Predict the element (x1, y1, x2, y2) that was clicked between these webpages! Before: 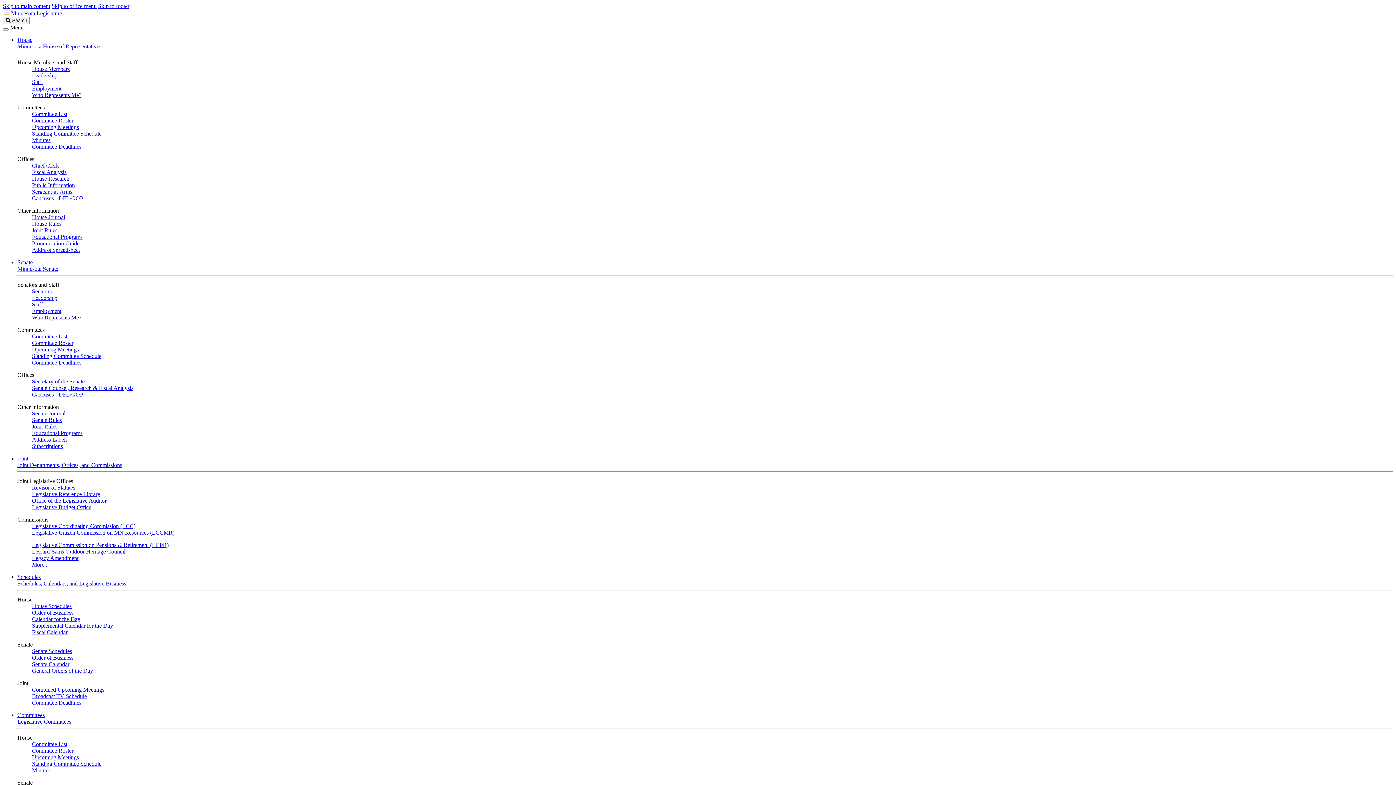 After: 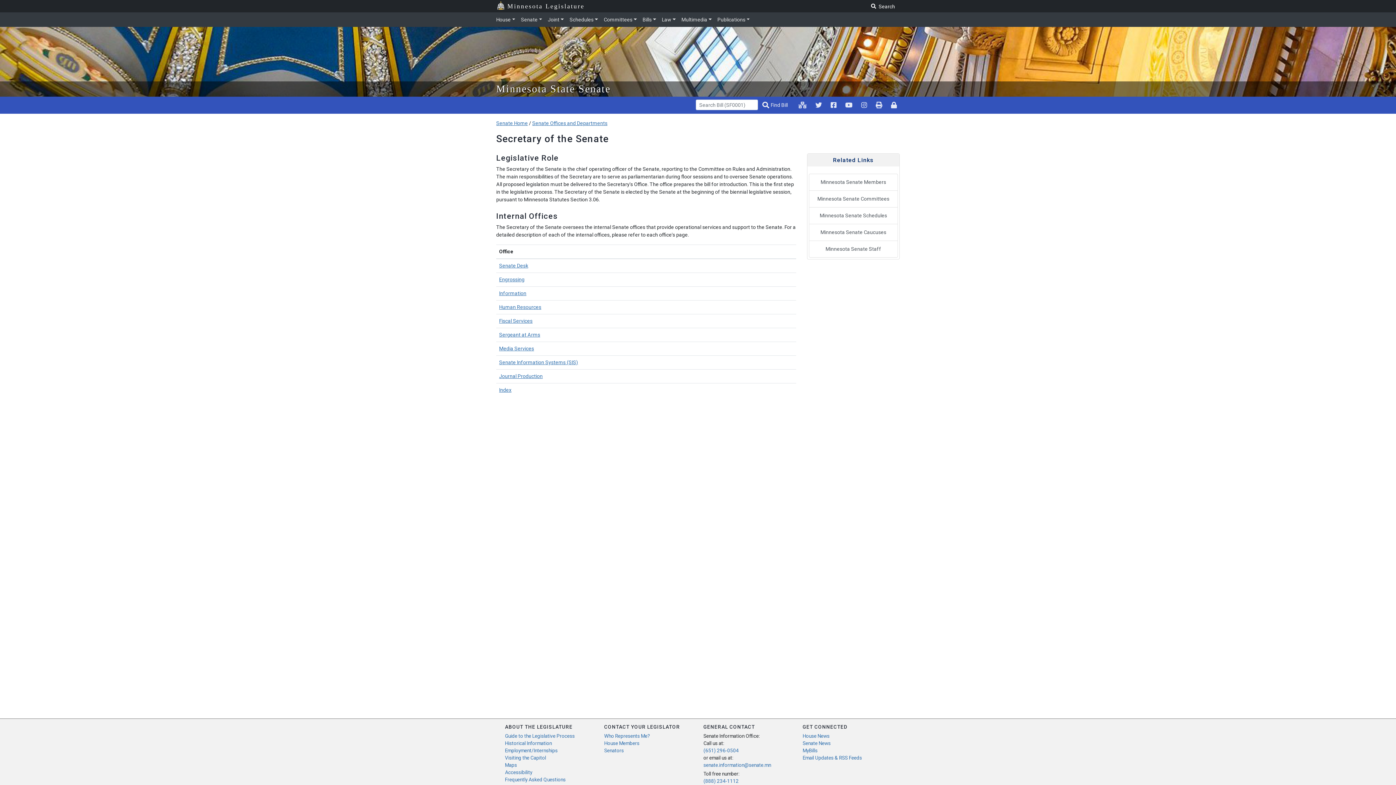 Action: bbox: (32, 378, 84, 384) label: Secretary of the Senate